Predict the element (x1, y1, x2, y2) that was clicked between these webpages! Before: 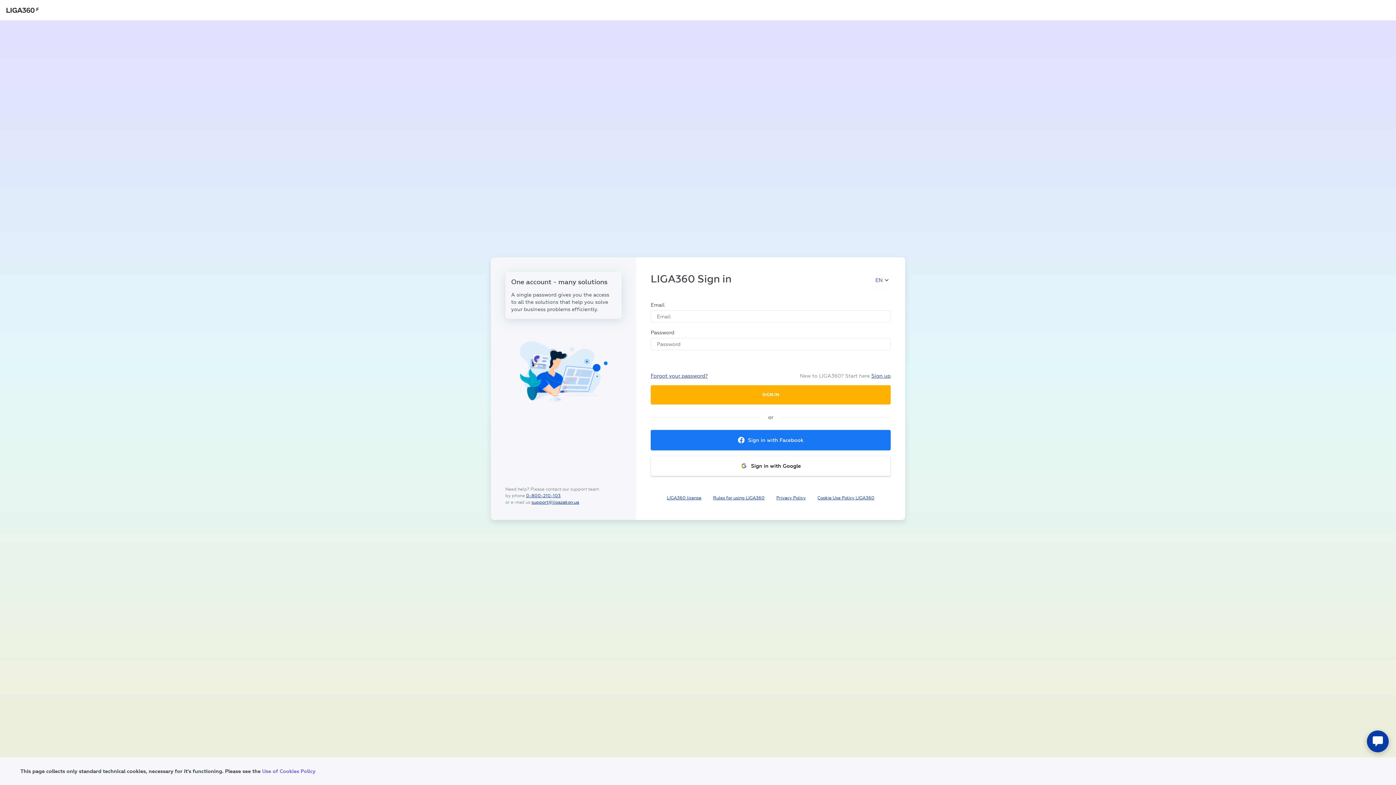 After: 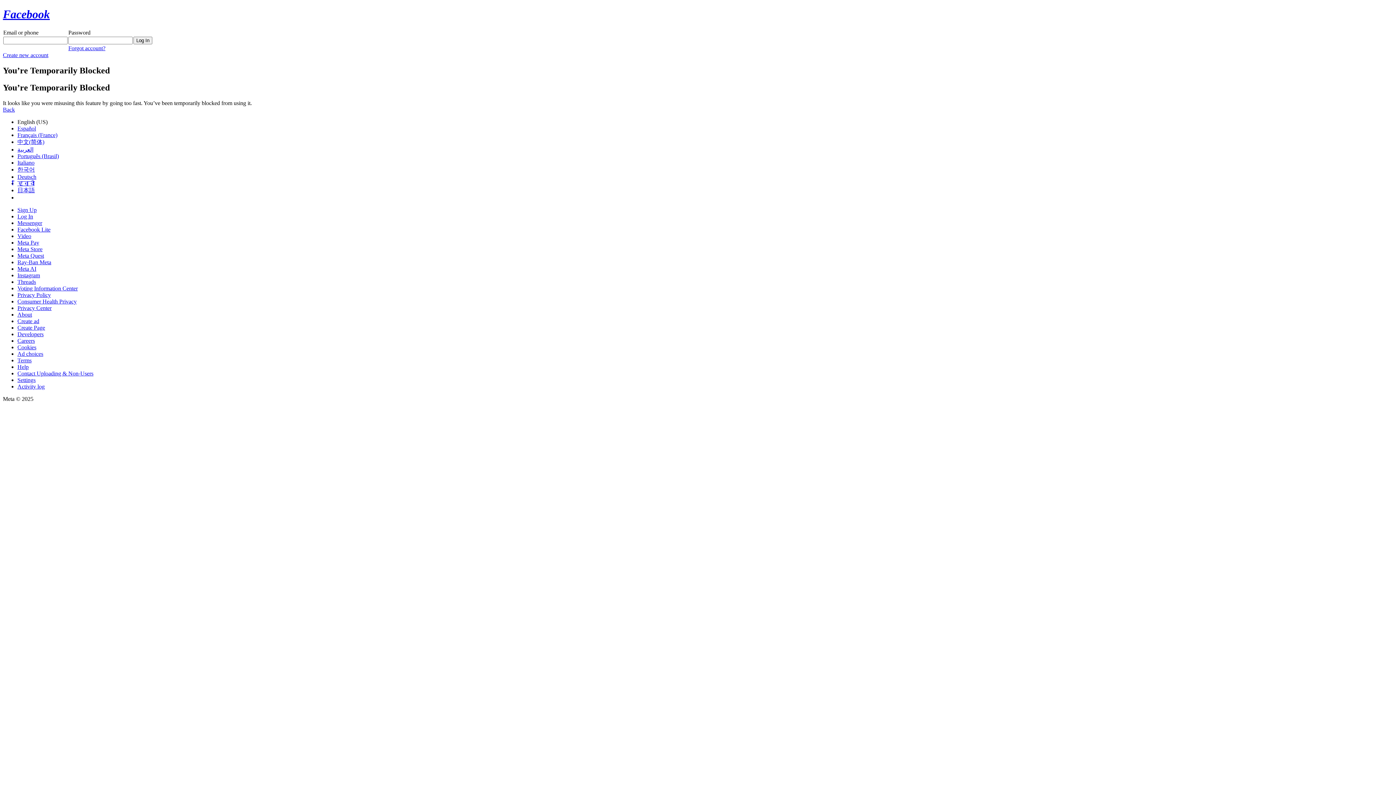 Action: bbox: (650, 430, 890, 450) label: Sign in with Facebook